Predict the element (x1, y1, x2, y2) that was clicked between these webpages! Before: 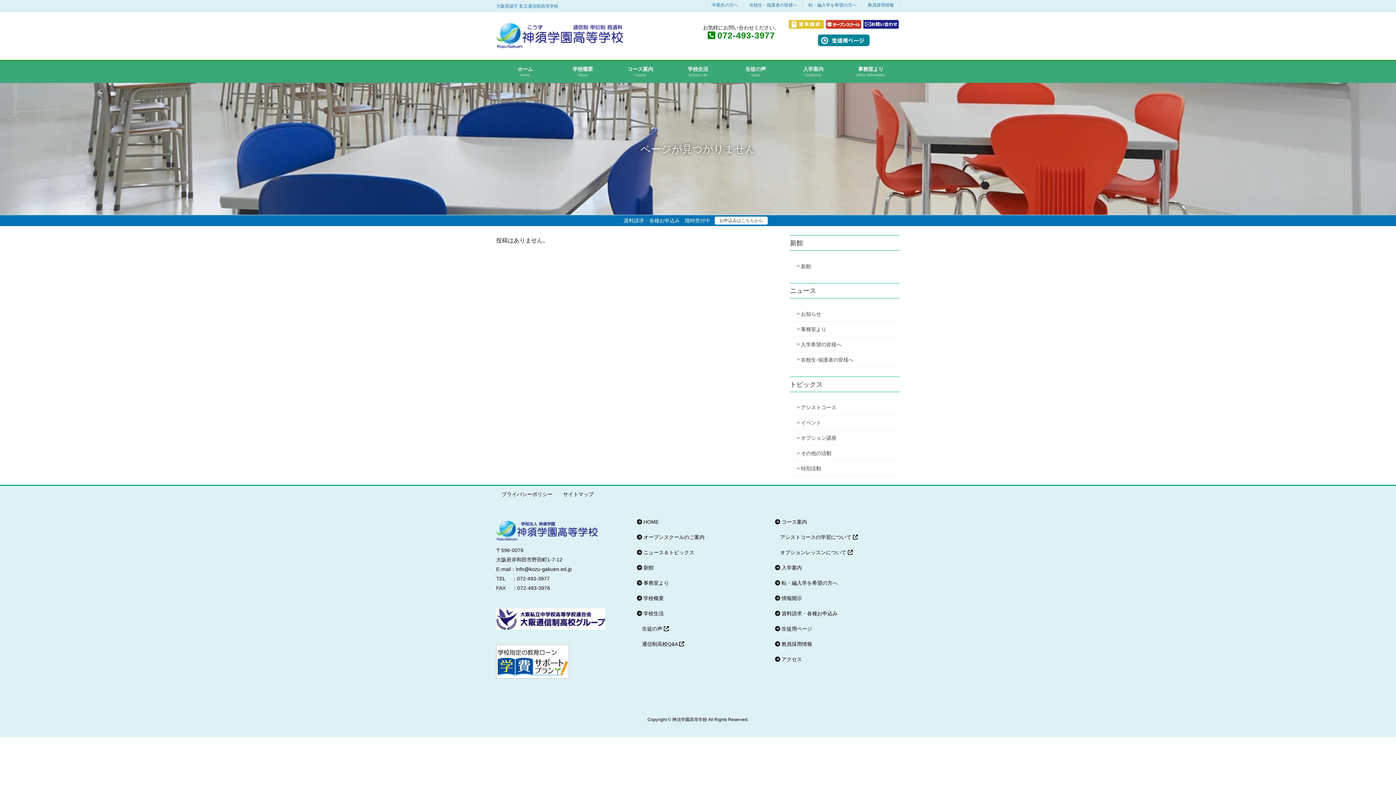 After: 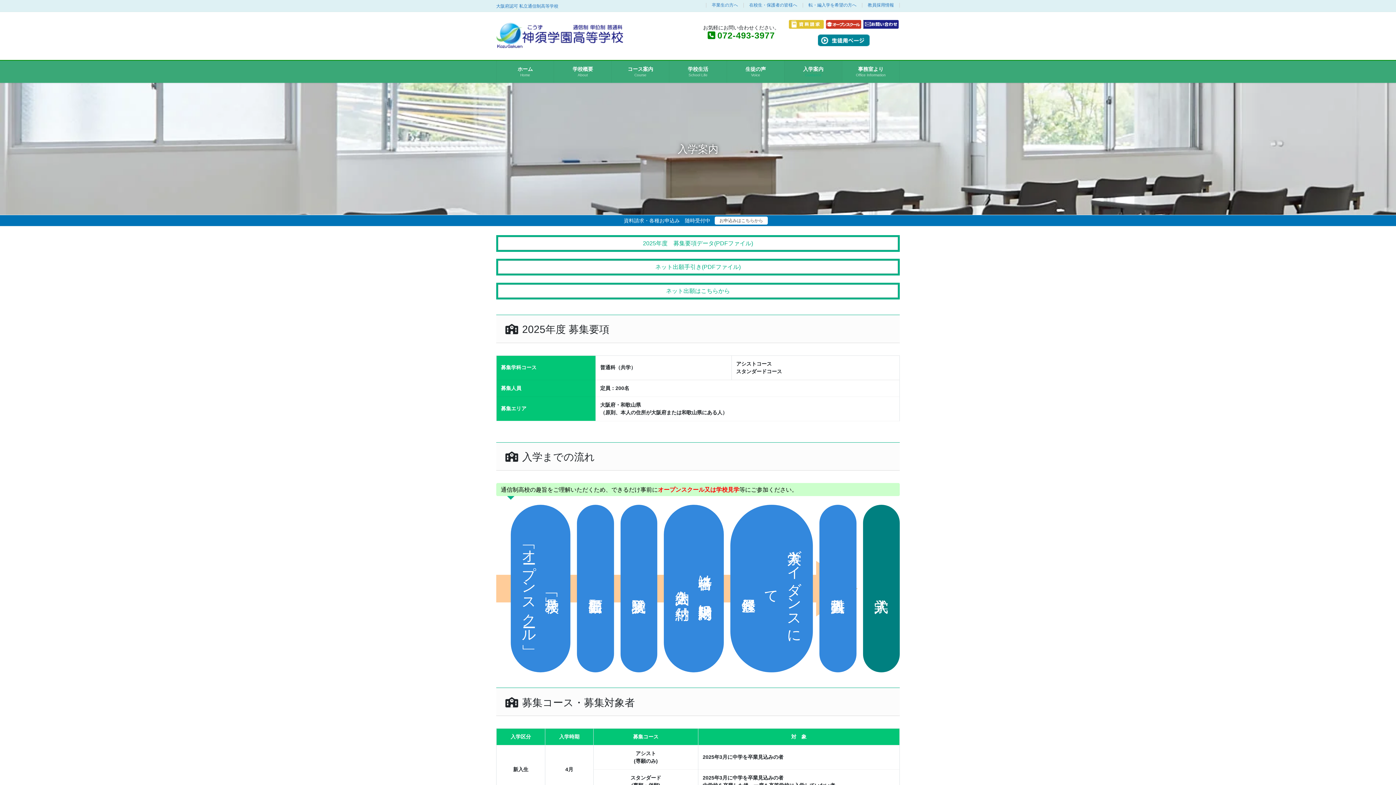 Action: bbox: (784, 60, 842, 82) label: 入学案内
Guidance